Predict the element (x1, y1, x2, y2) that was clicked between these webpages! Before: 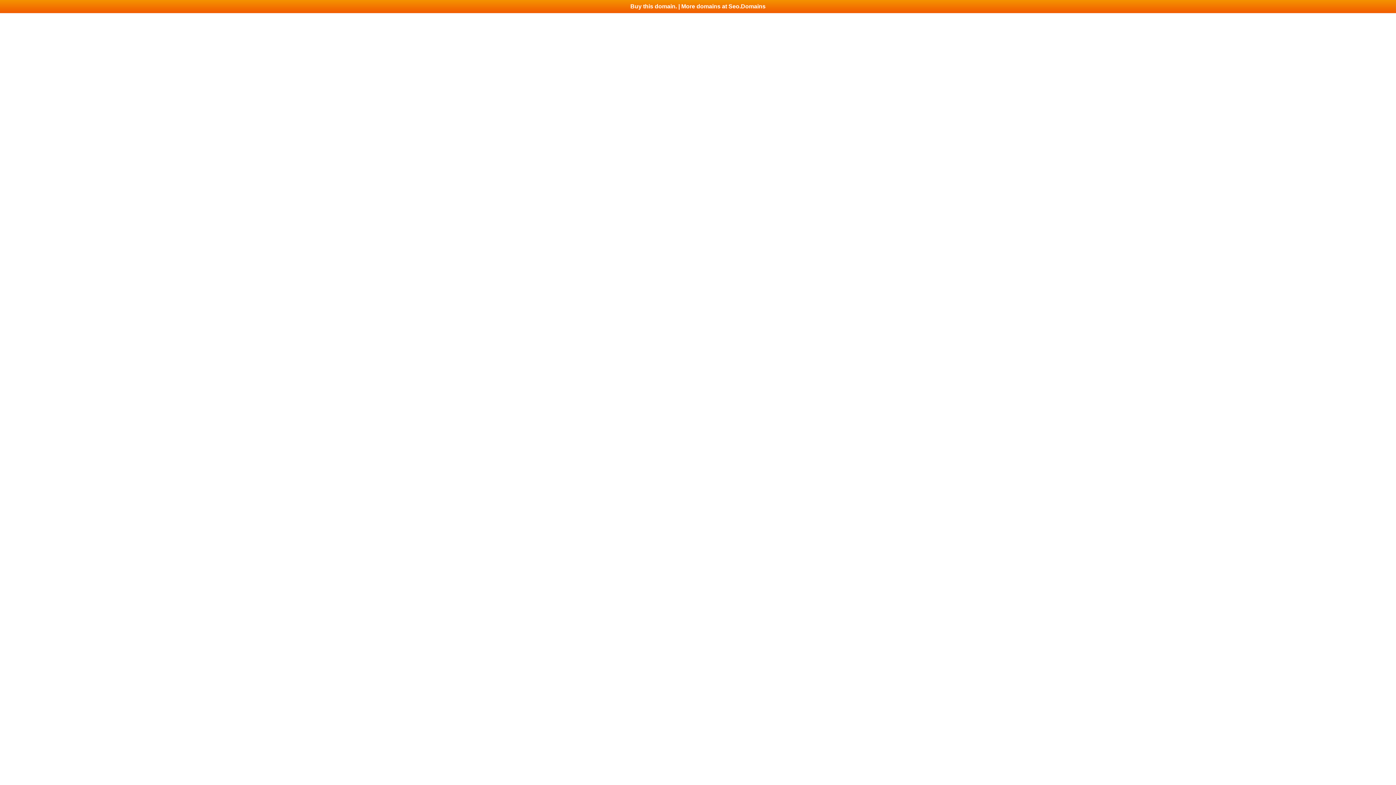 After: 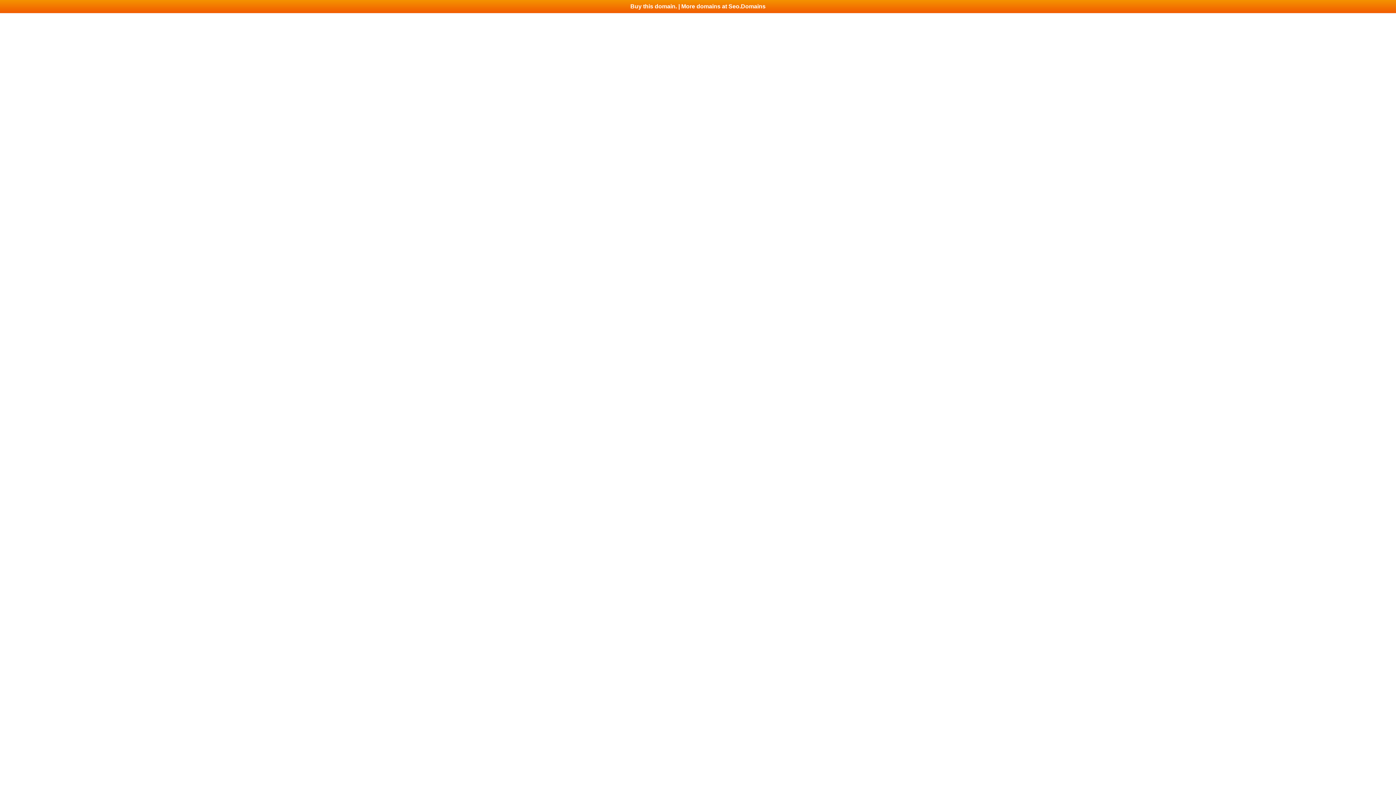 Action: label: Buy this domain. | More domains at Seo.Domains bbox: (0, 0, 1396, 13)